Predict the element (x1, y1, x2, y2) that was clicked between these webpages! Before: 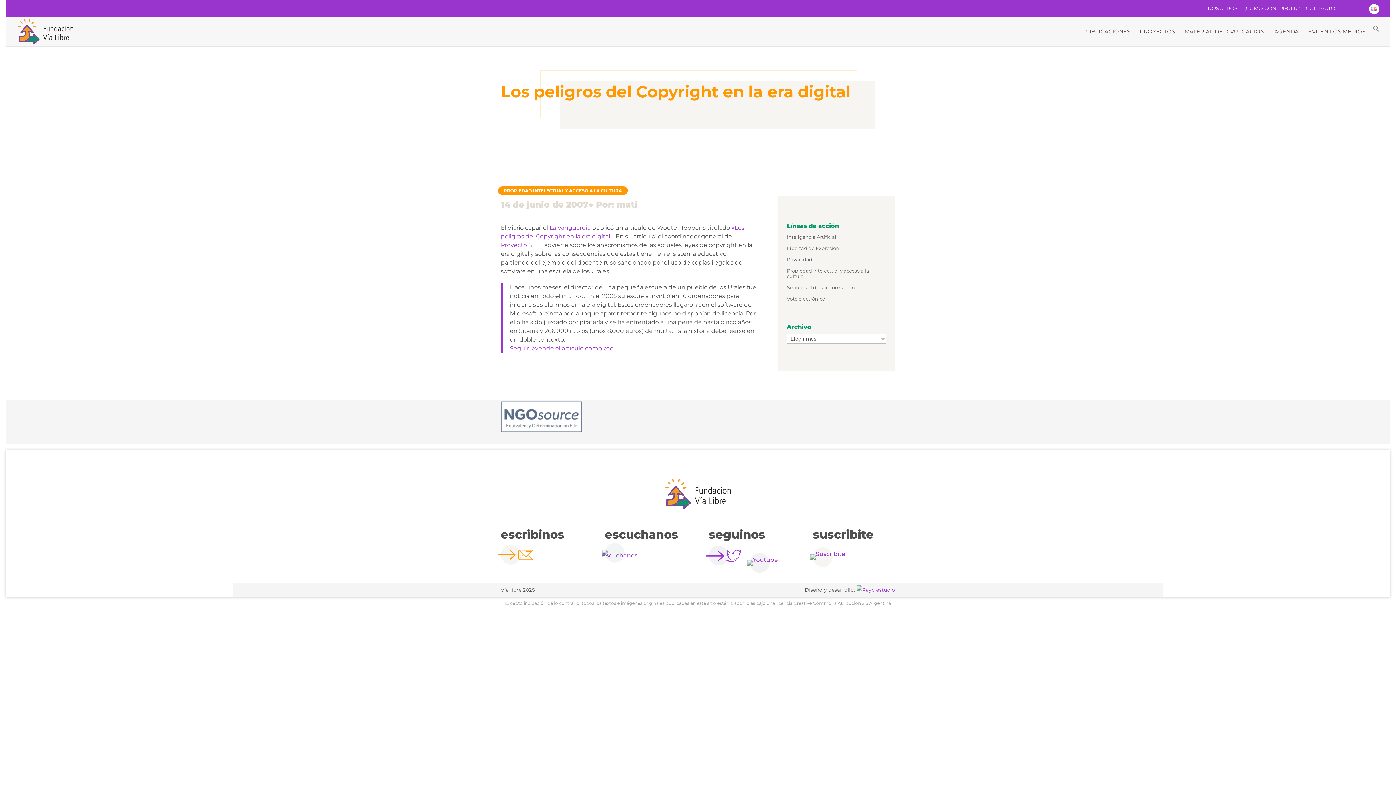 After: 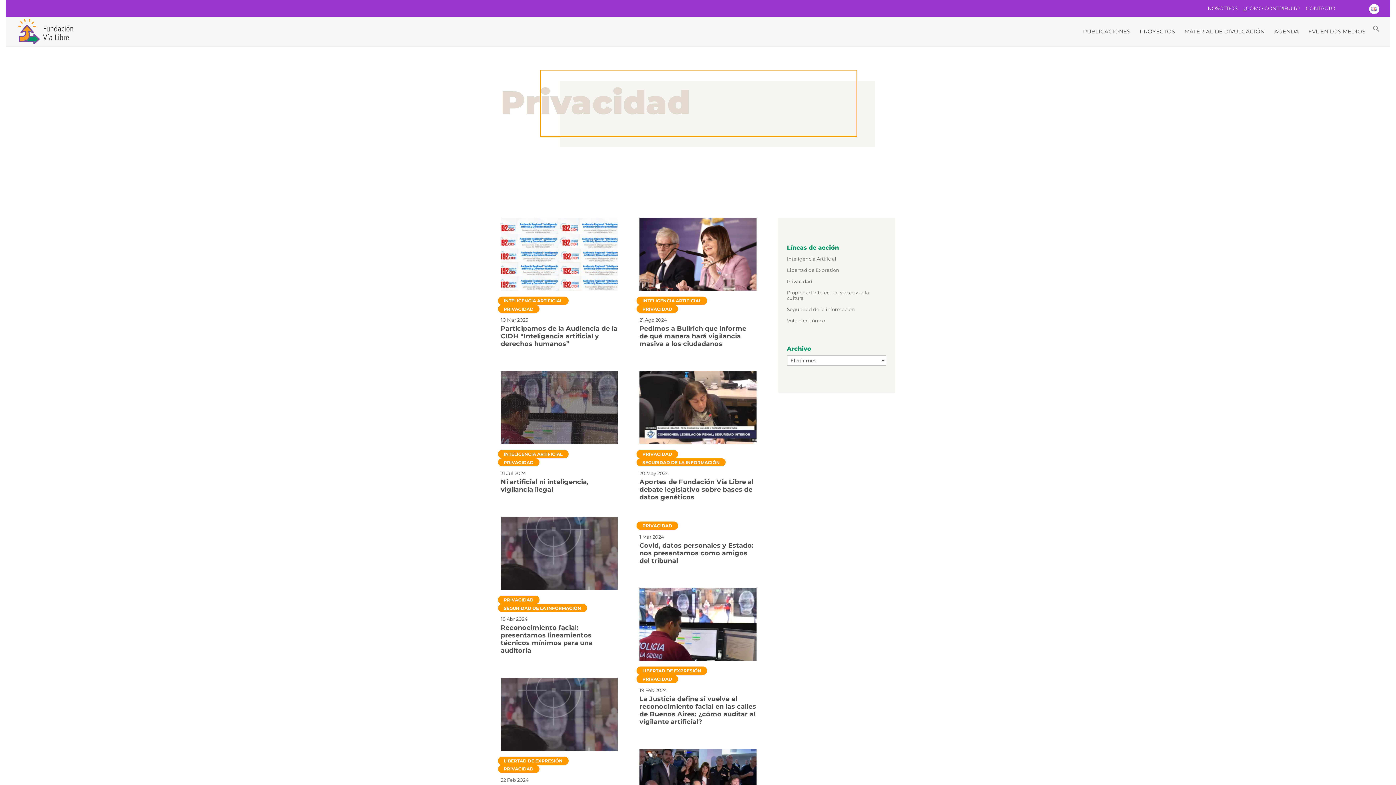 Action: bbox: (787, 255, 886, 264) label: Privacidad